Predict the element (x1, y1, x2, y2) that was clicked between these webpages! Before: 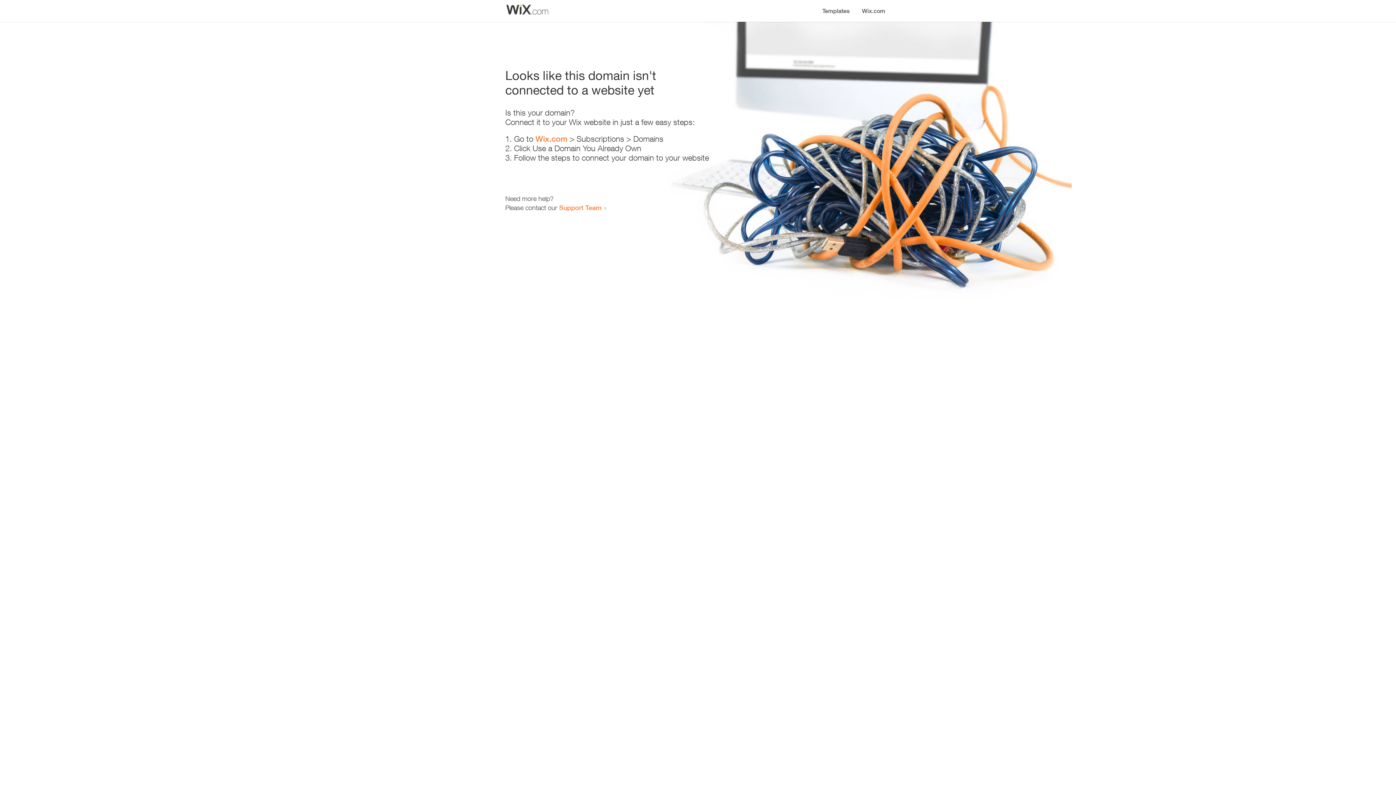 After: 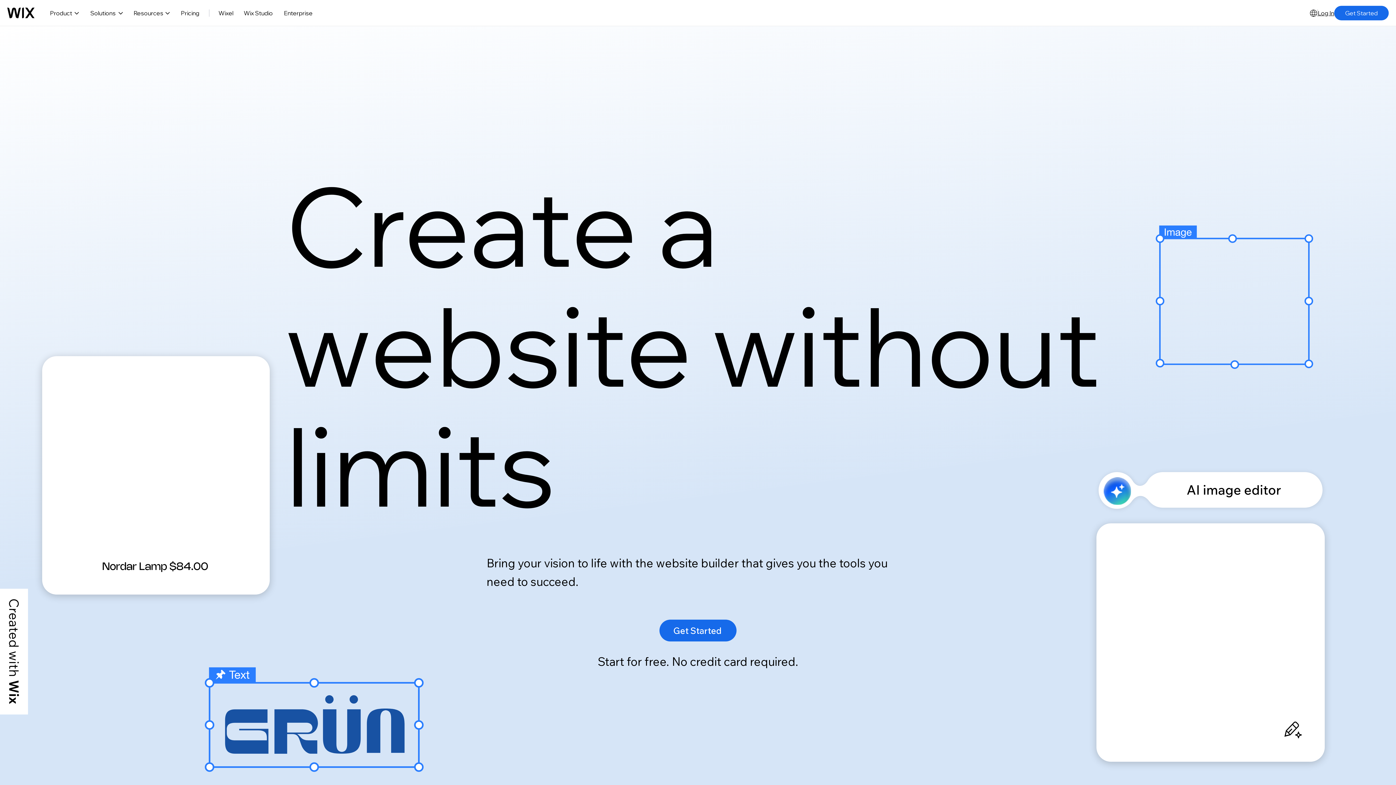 Action: bbox: (856, 0, 890, 14) label: Wix.com